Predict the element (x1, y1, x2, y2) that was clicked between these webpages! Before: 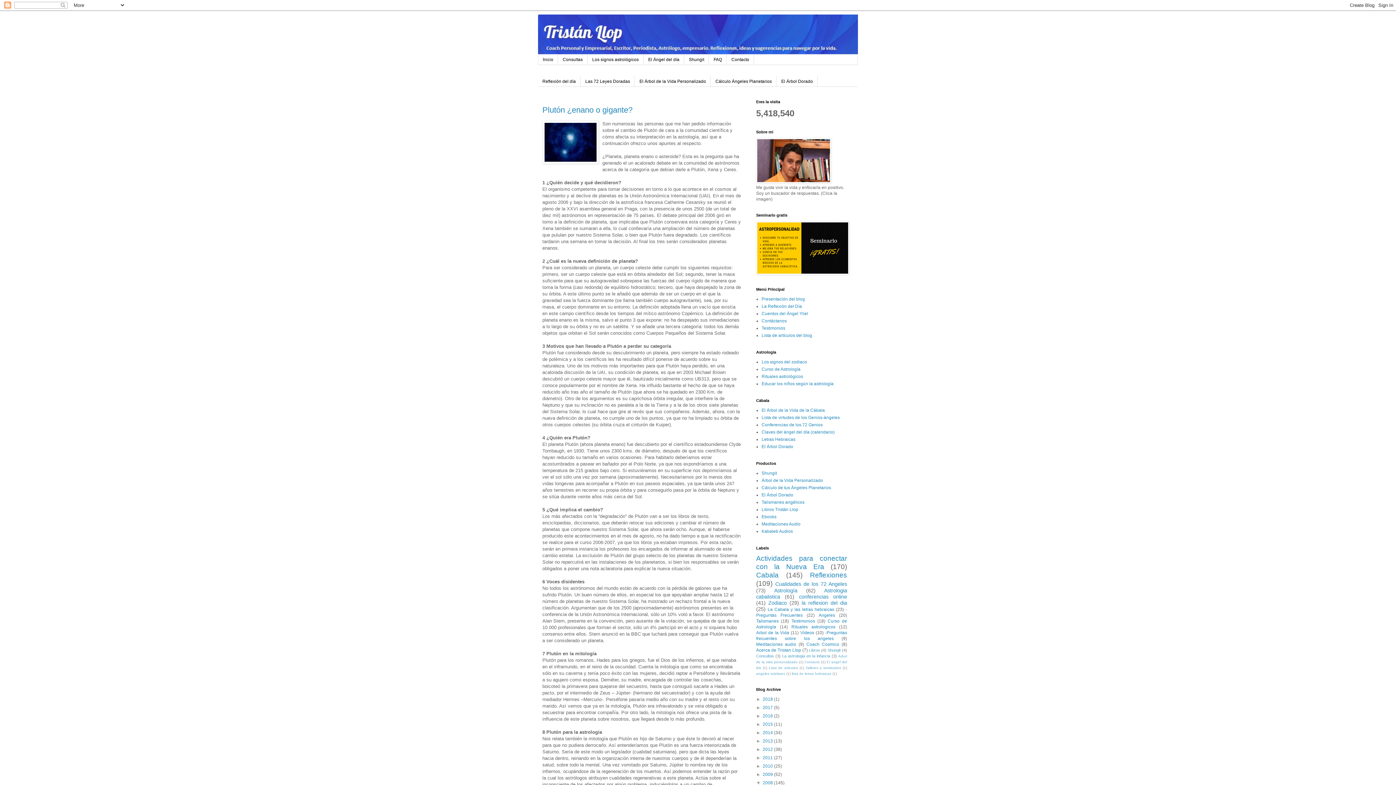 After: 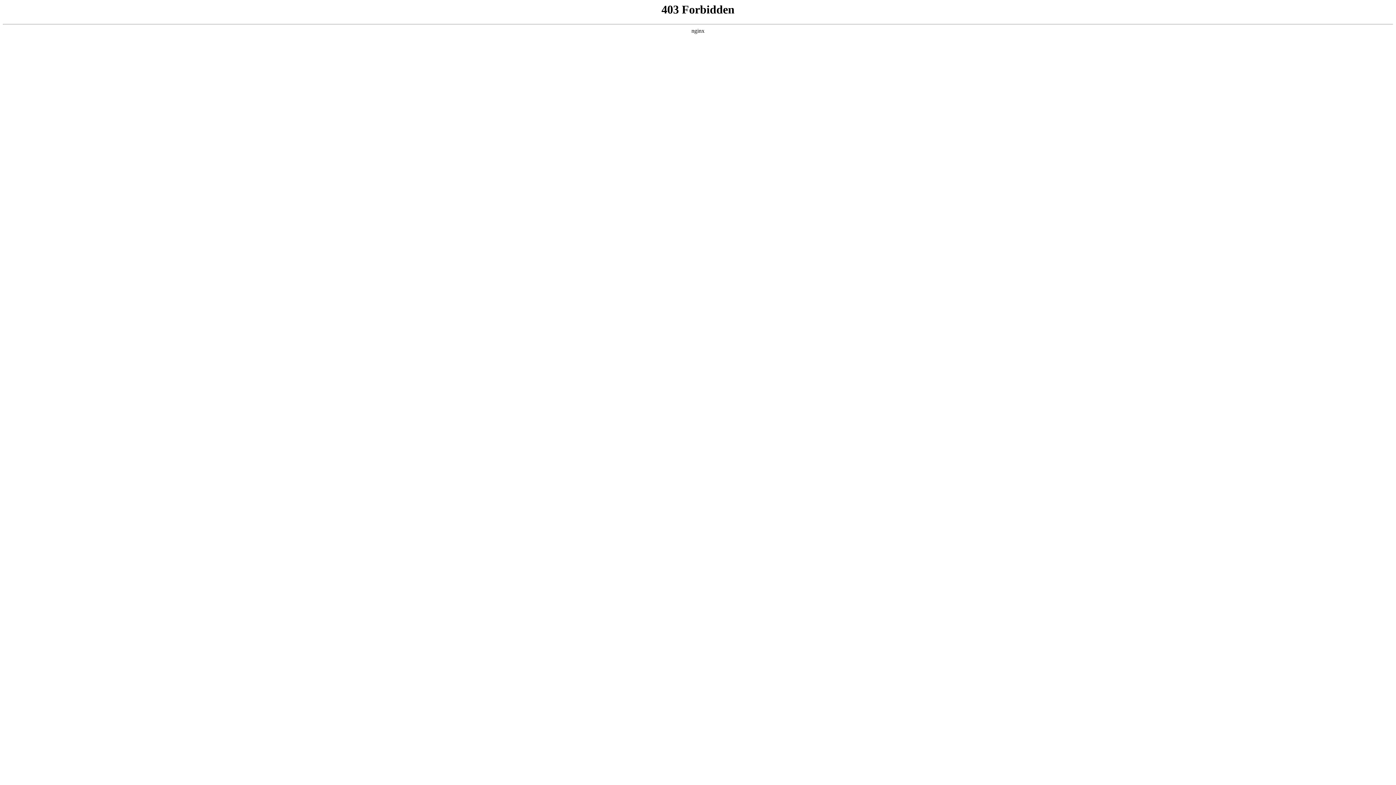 Action: bbox: (756, 270, 849, 275)